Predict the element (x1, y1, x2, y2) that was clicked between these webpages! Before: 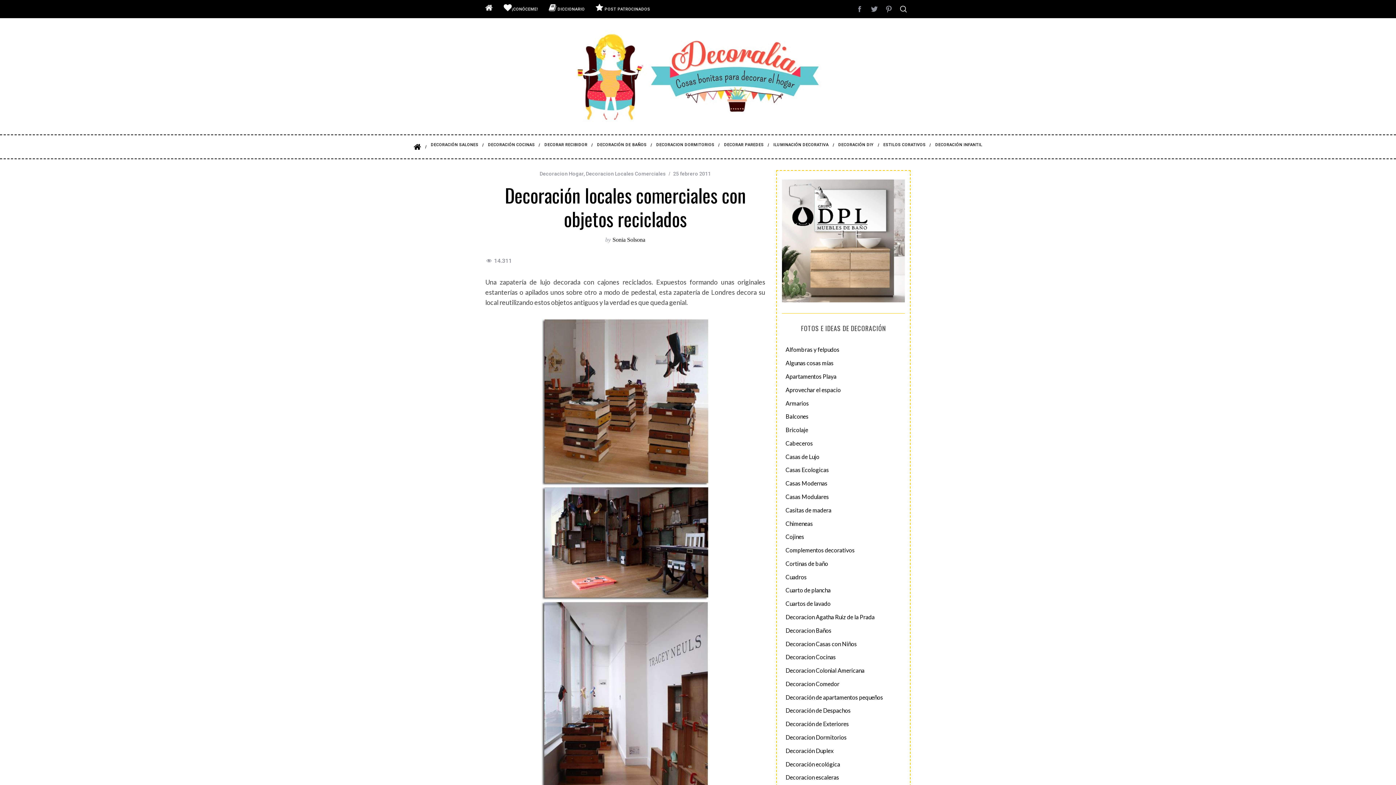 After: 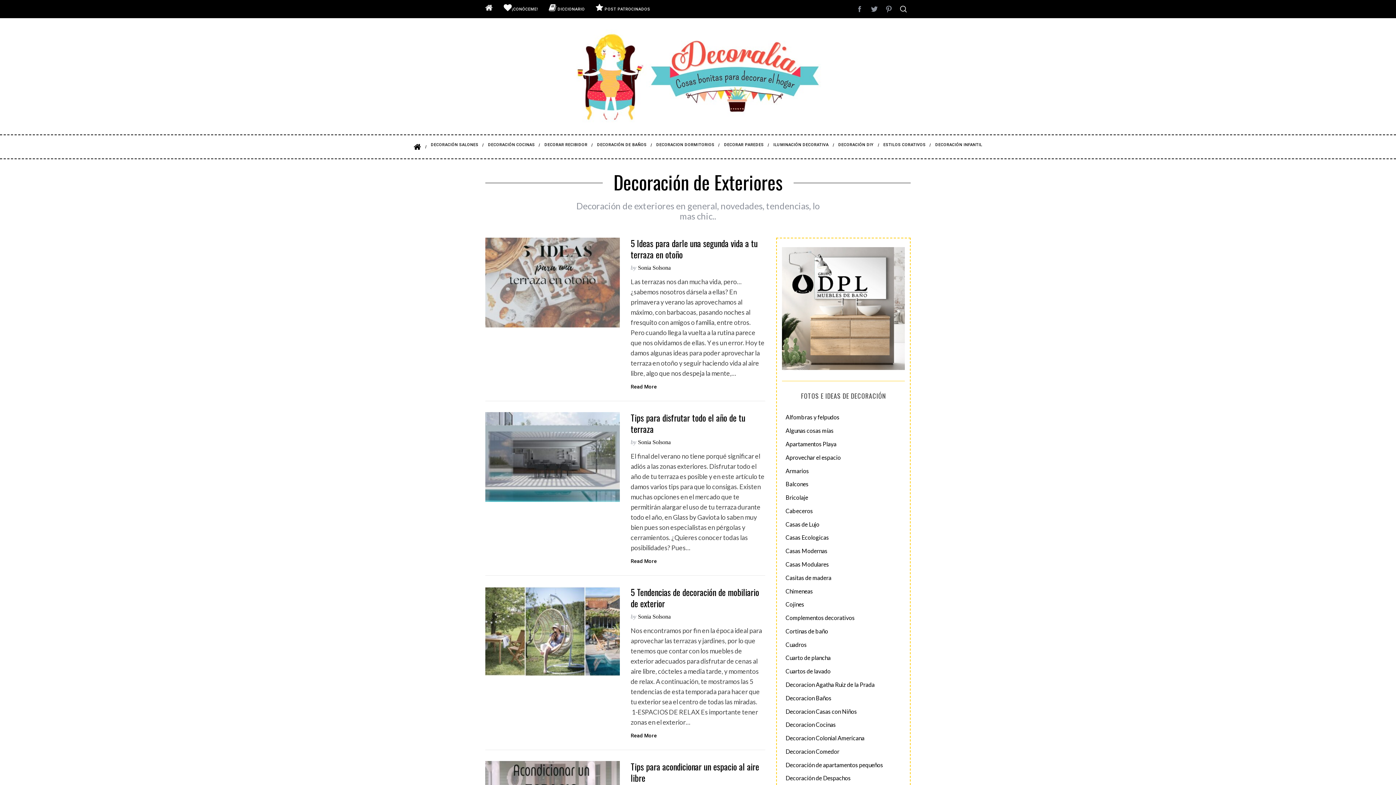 Action: bbox: (785, 720, 901, 728) label: Decoración de Exteriores